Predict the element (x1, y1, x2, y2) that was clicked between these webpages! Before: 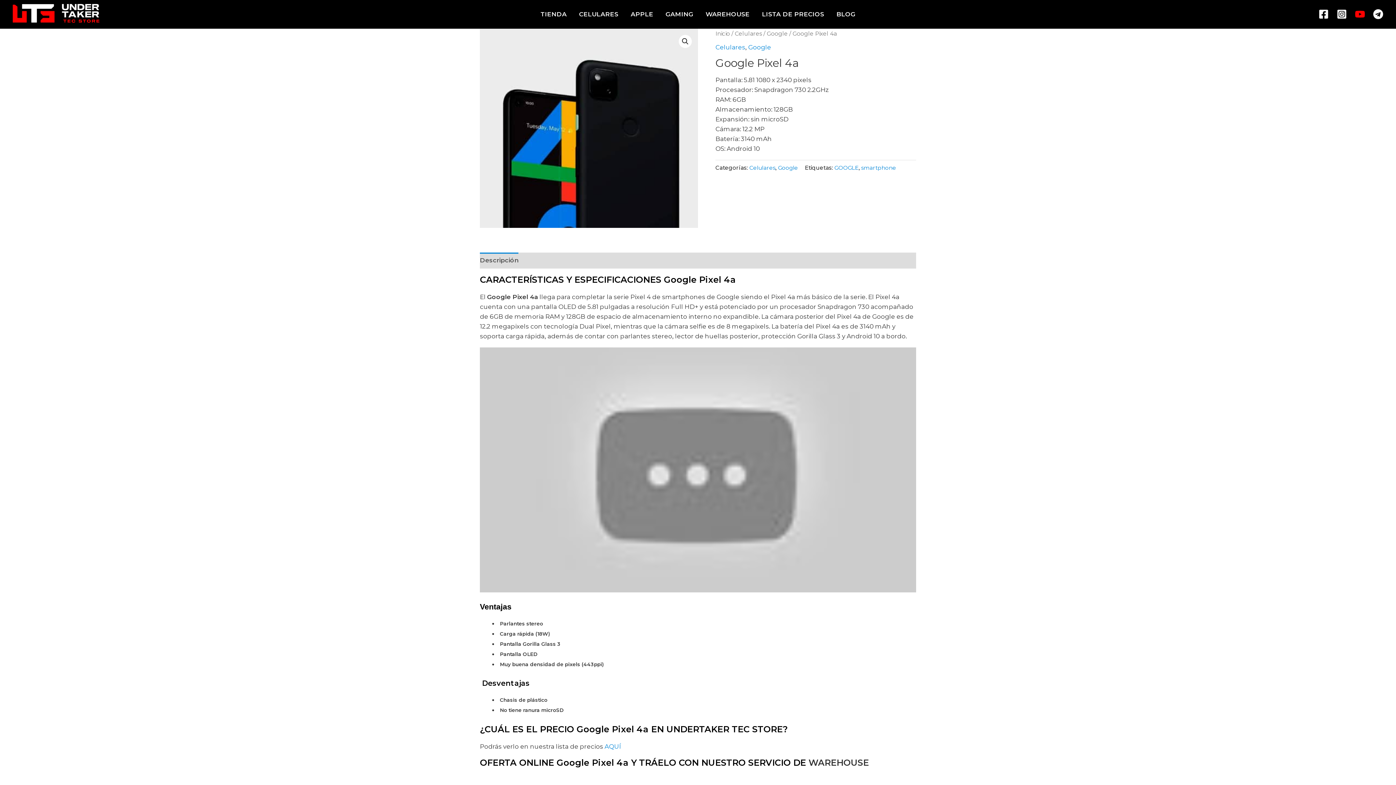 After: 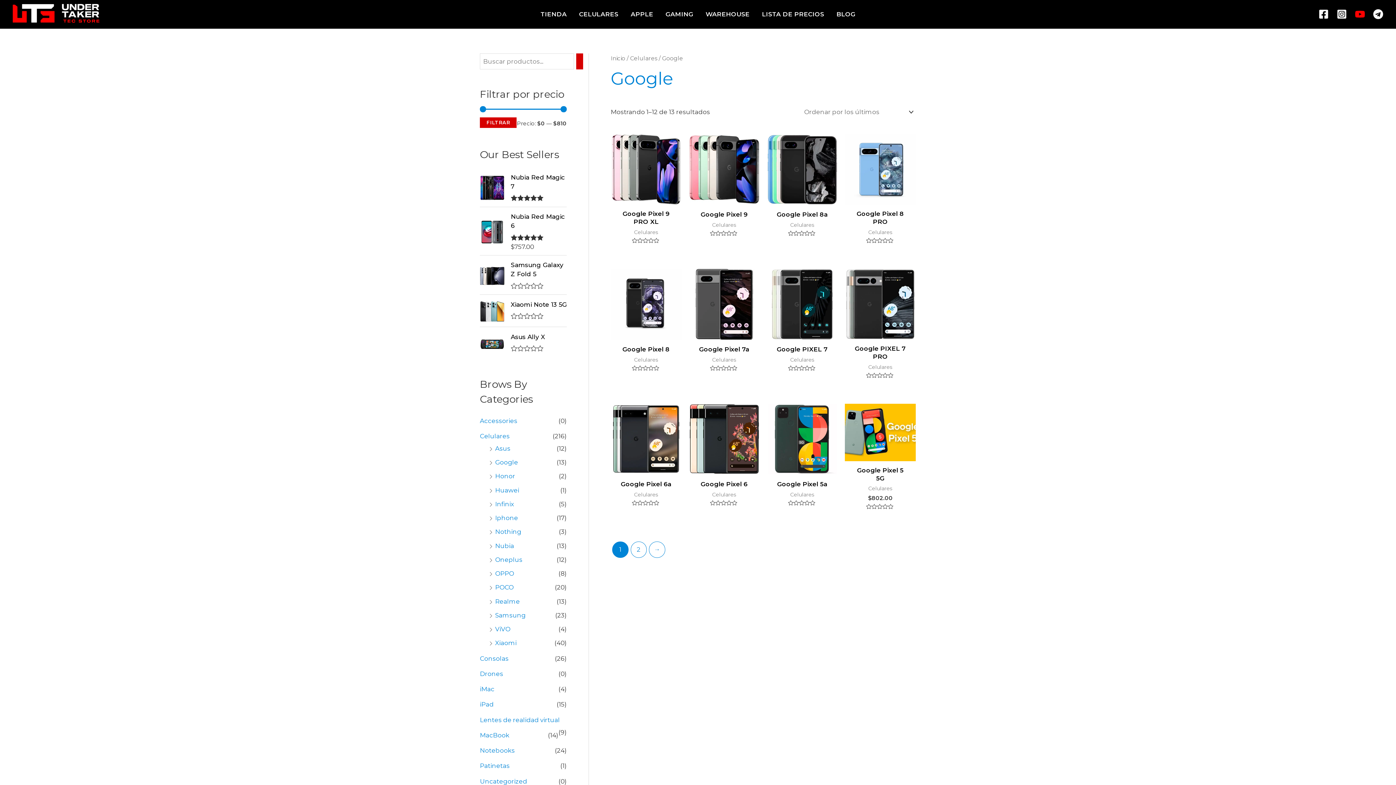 Action: bbox: (748, 43, 771, 50) label: Google